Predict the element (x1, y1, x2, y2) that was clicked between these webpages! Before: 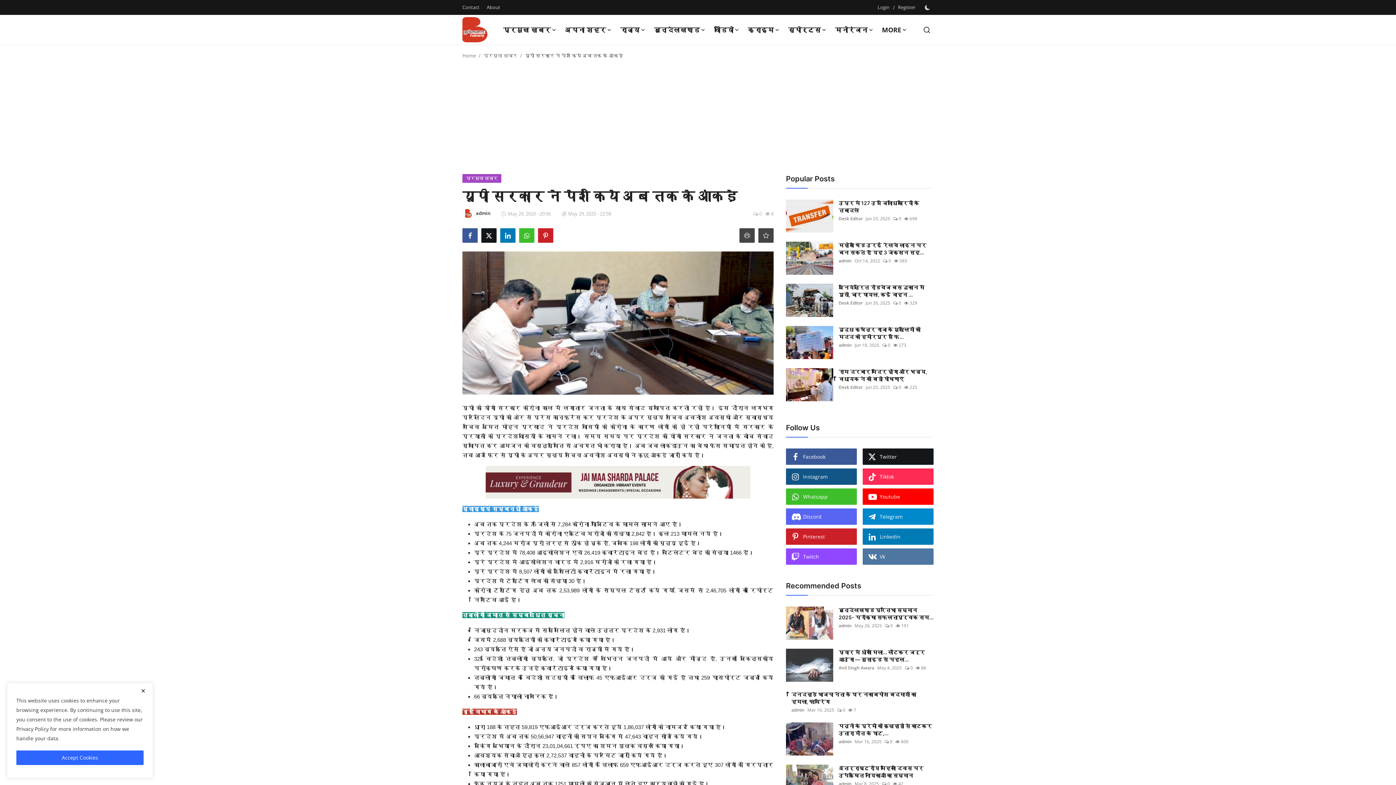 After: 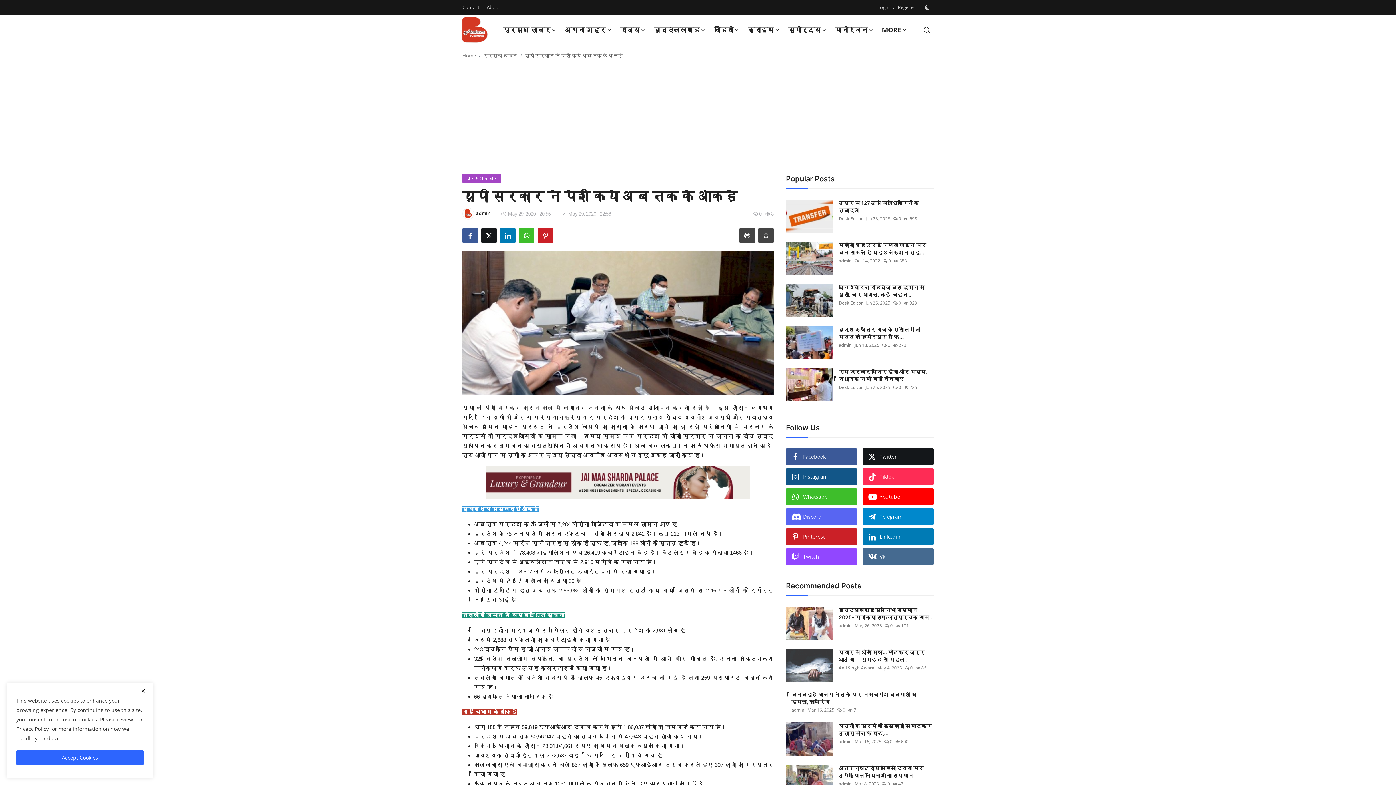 Action: label: Vk bbox: (862, 548, 933, 565)